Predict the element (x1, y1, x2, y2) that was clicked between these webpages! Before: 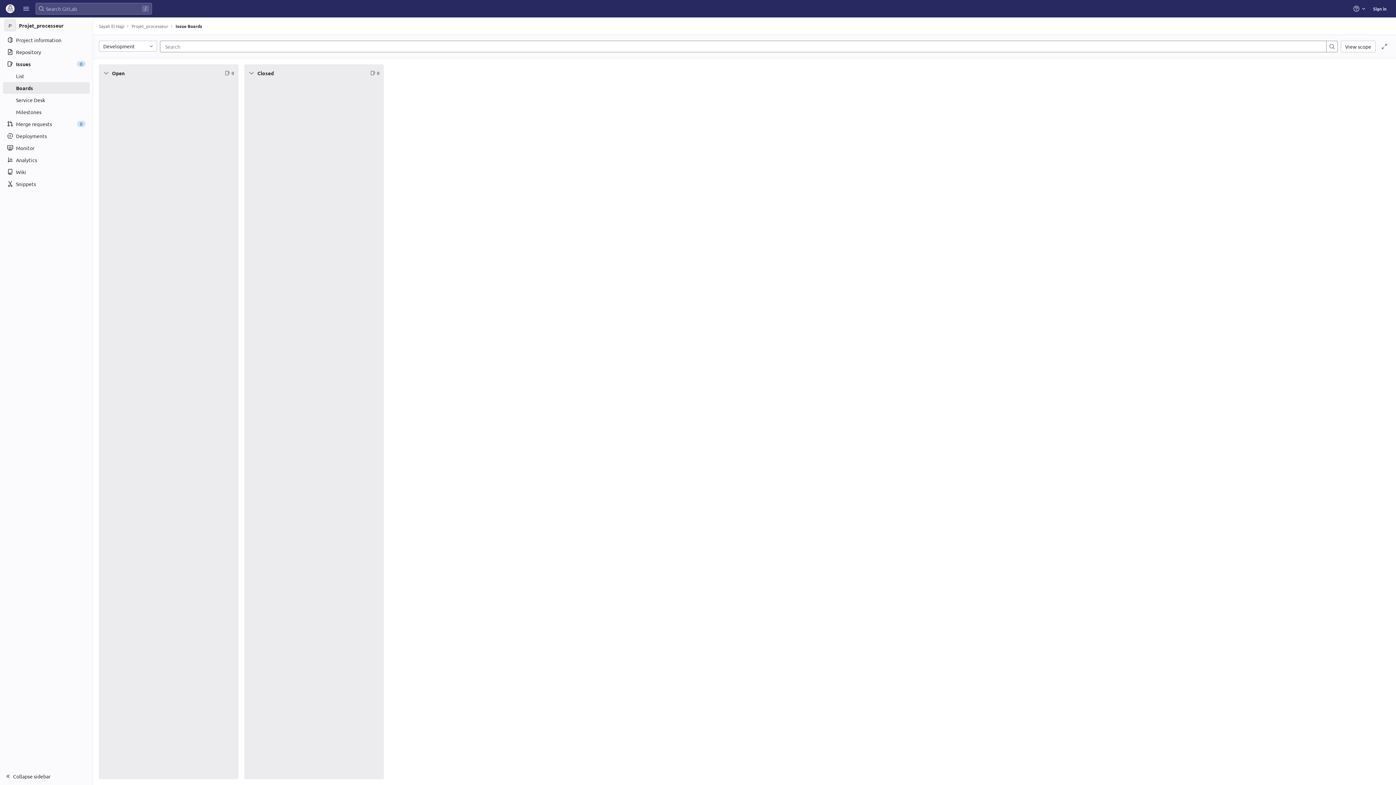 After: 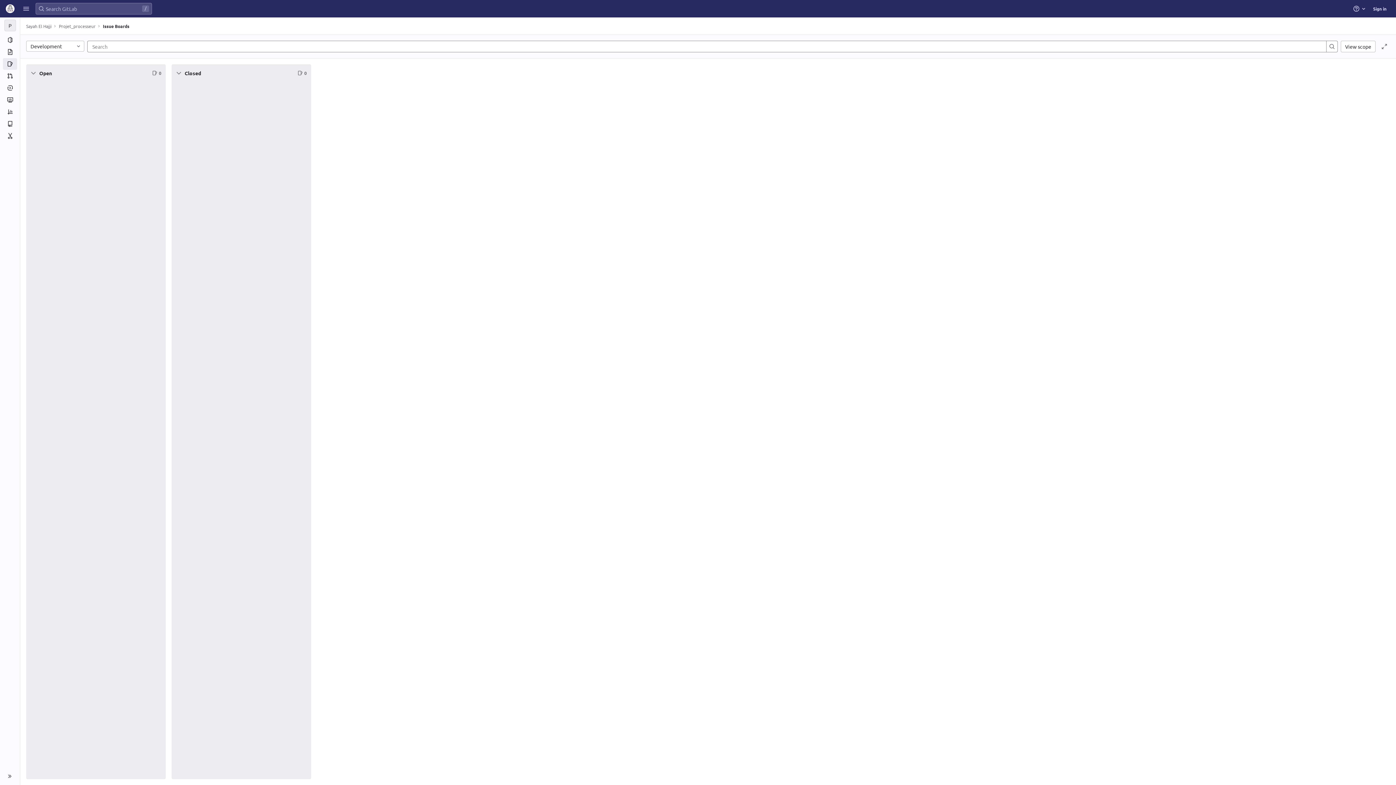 Action: bbox: (0, 768, 92, 785) label: Collapse sidebar